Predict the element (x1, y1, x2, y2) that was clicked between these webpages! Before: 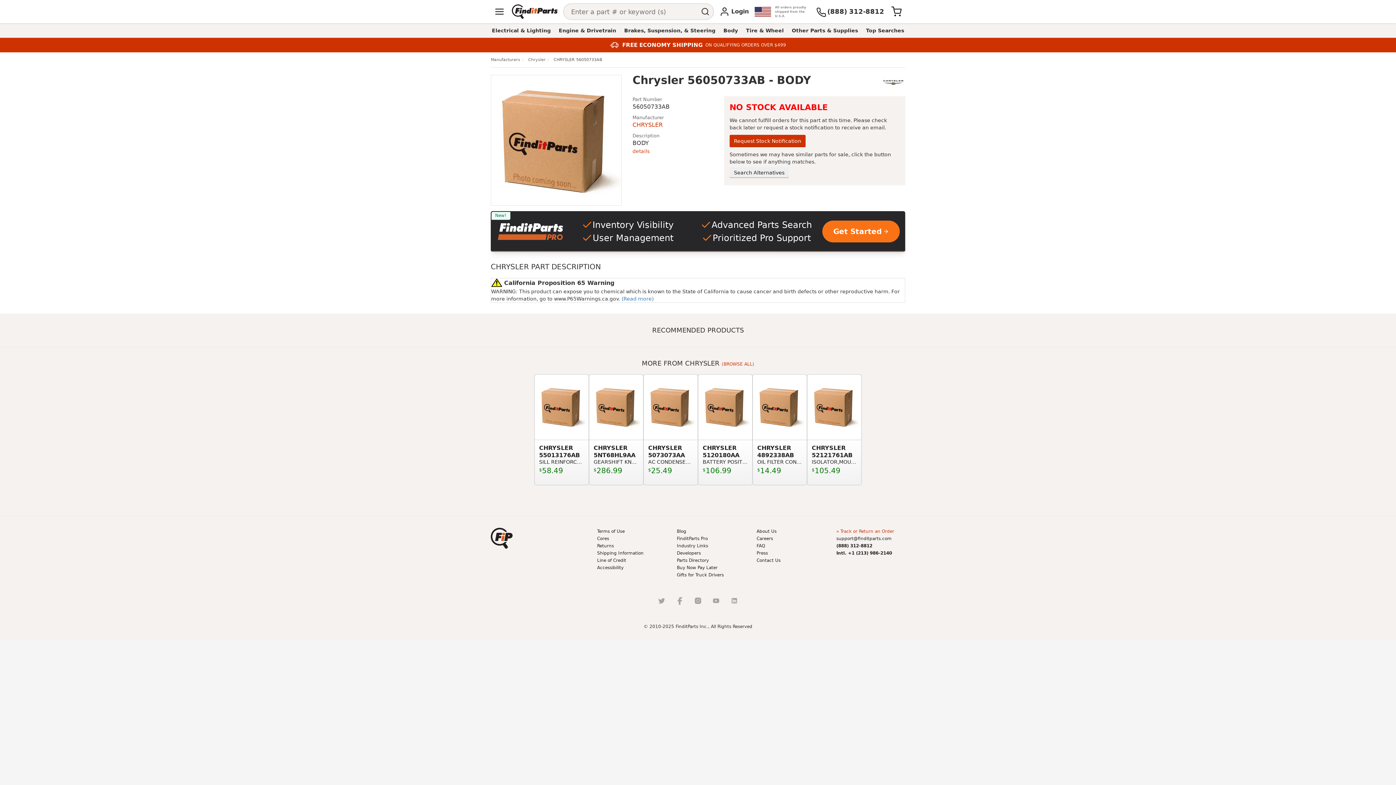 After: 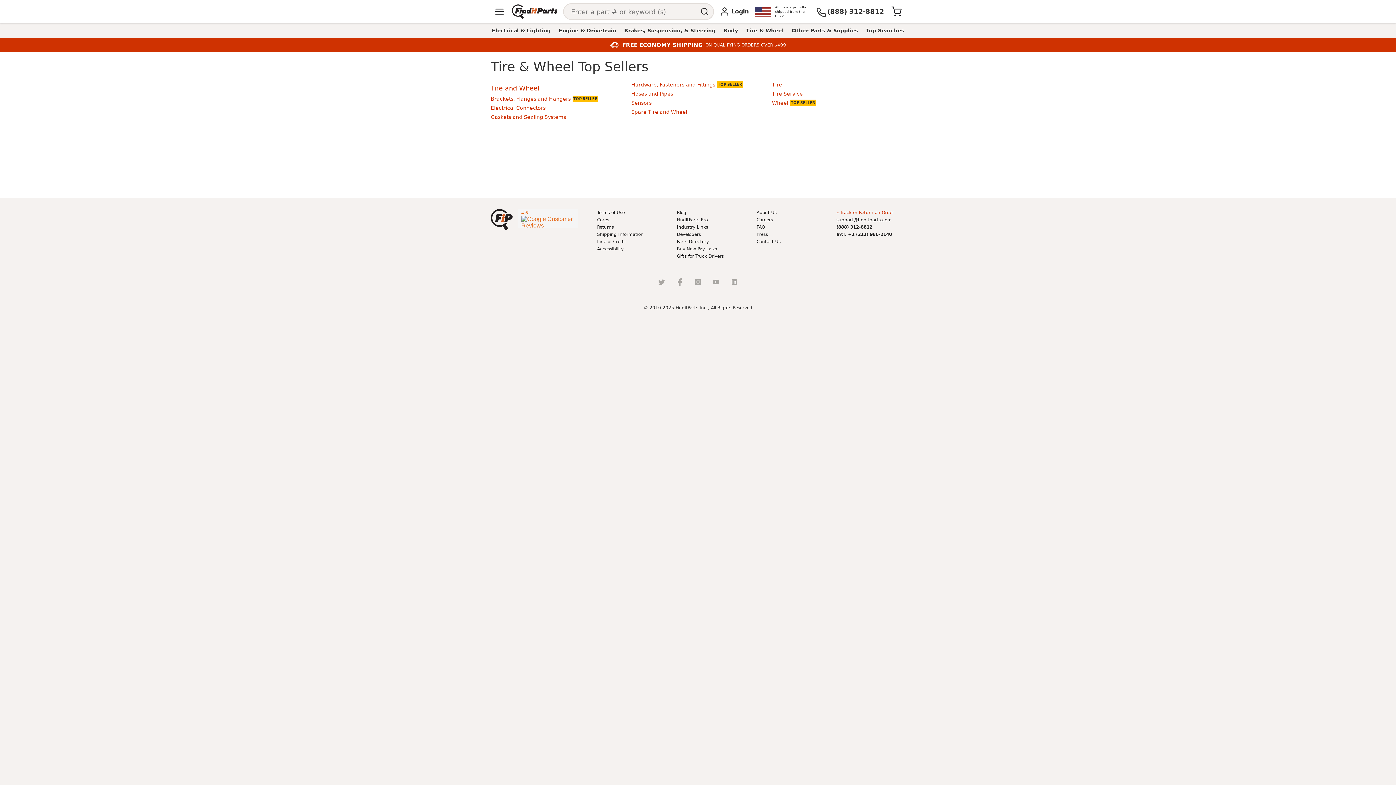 Action: bbox: (742, 25, 788, 35) label: Tire & Wheel